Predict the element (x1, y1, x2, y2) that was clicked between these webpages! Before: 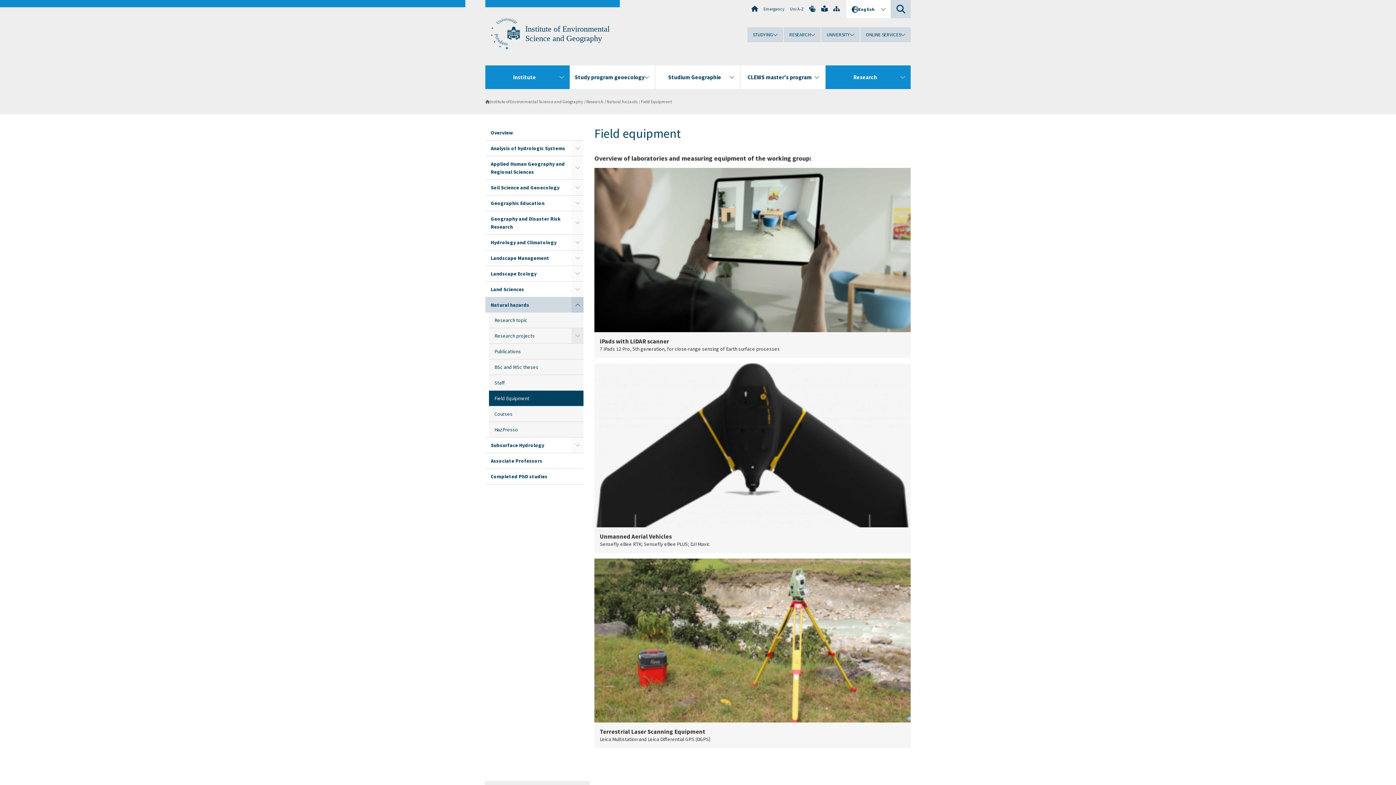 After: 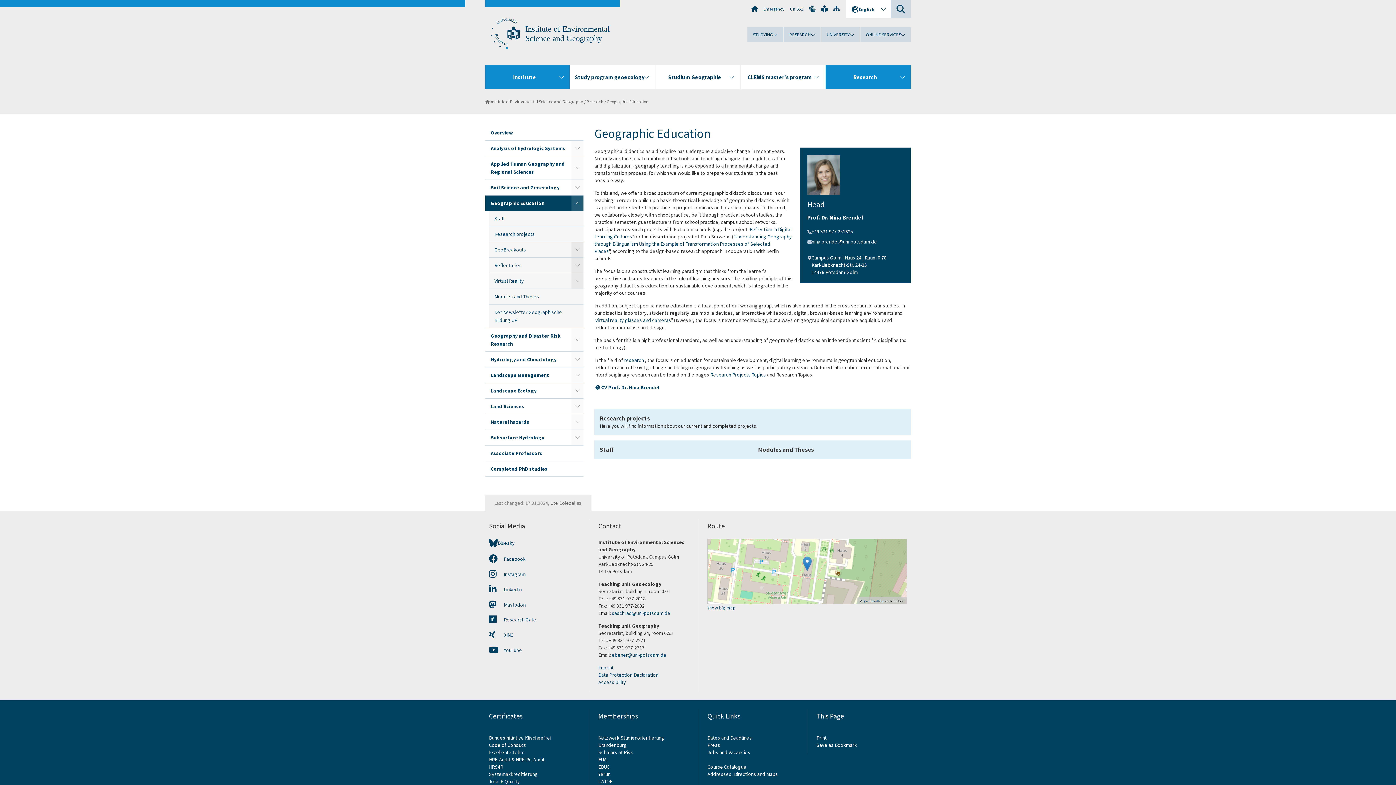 Action: label: Geographic Education bbox: (485, 195, 571, 211)